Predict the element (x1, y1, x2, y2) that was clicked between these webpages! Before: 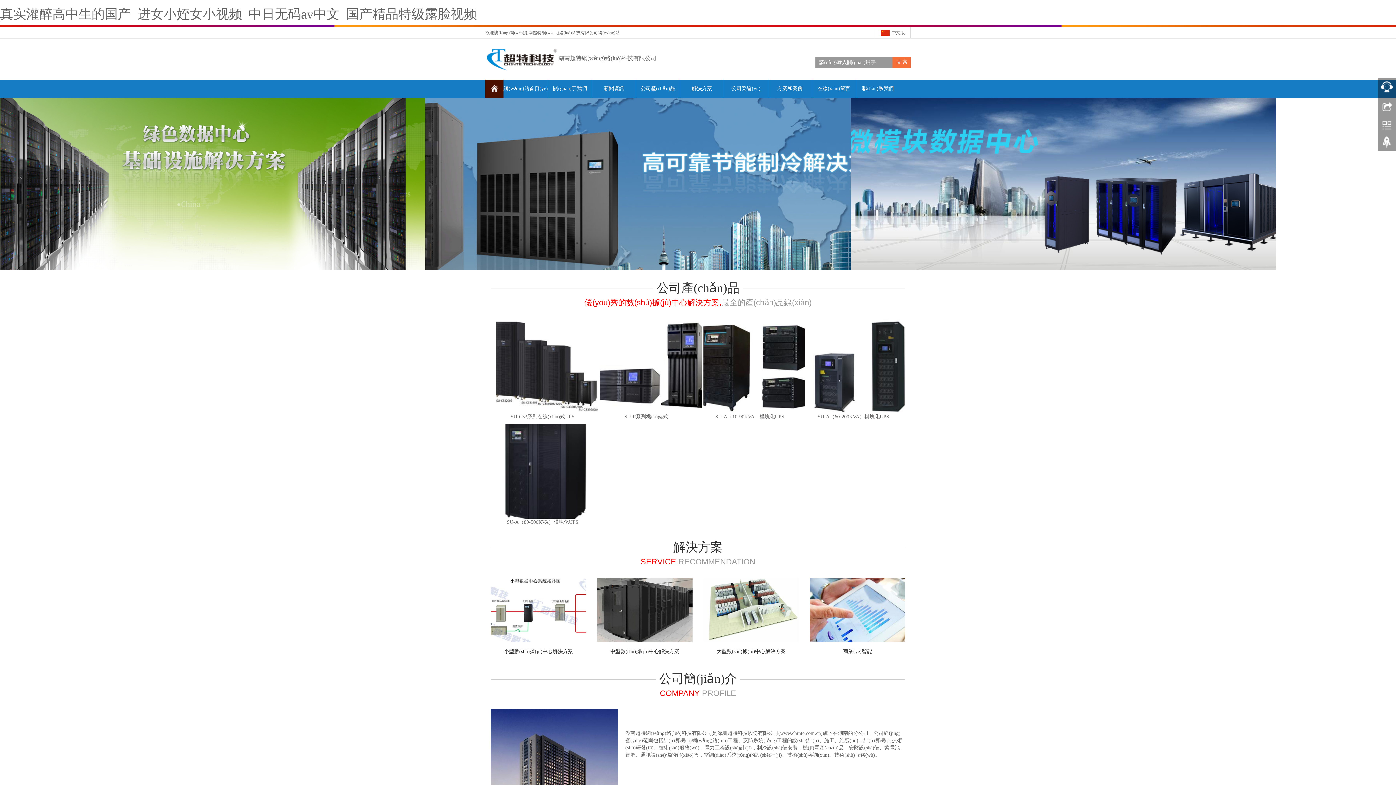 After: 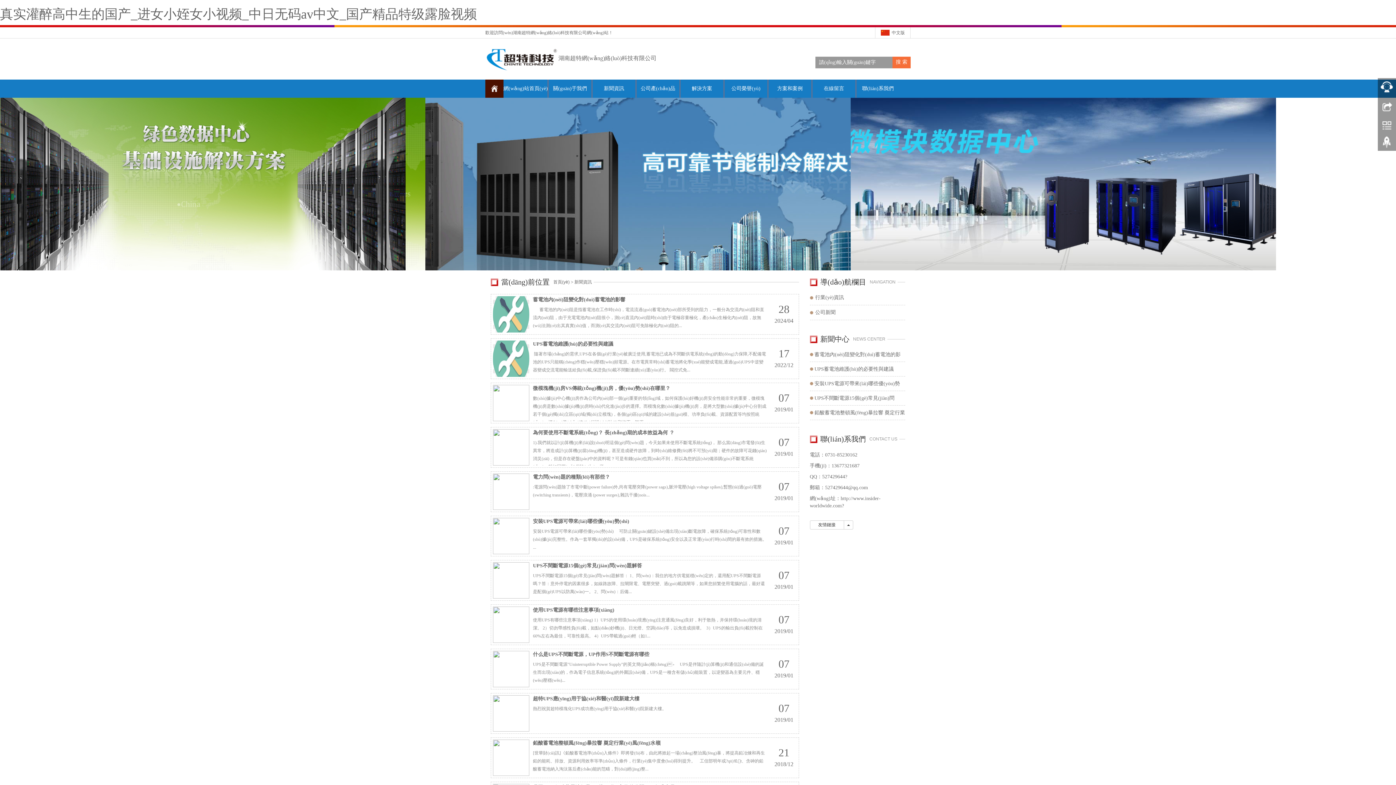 Action: label: 新聞資訊 bbox: (592, 79, 636, 97)